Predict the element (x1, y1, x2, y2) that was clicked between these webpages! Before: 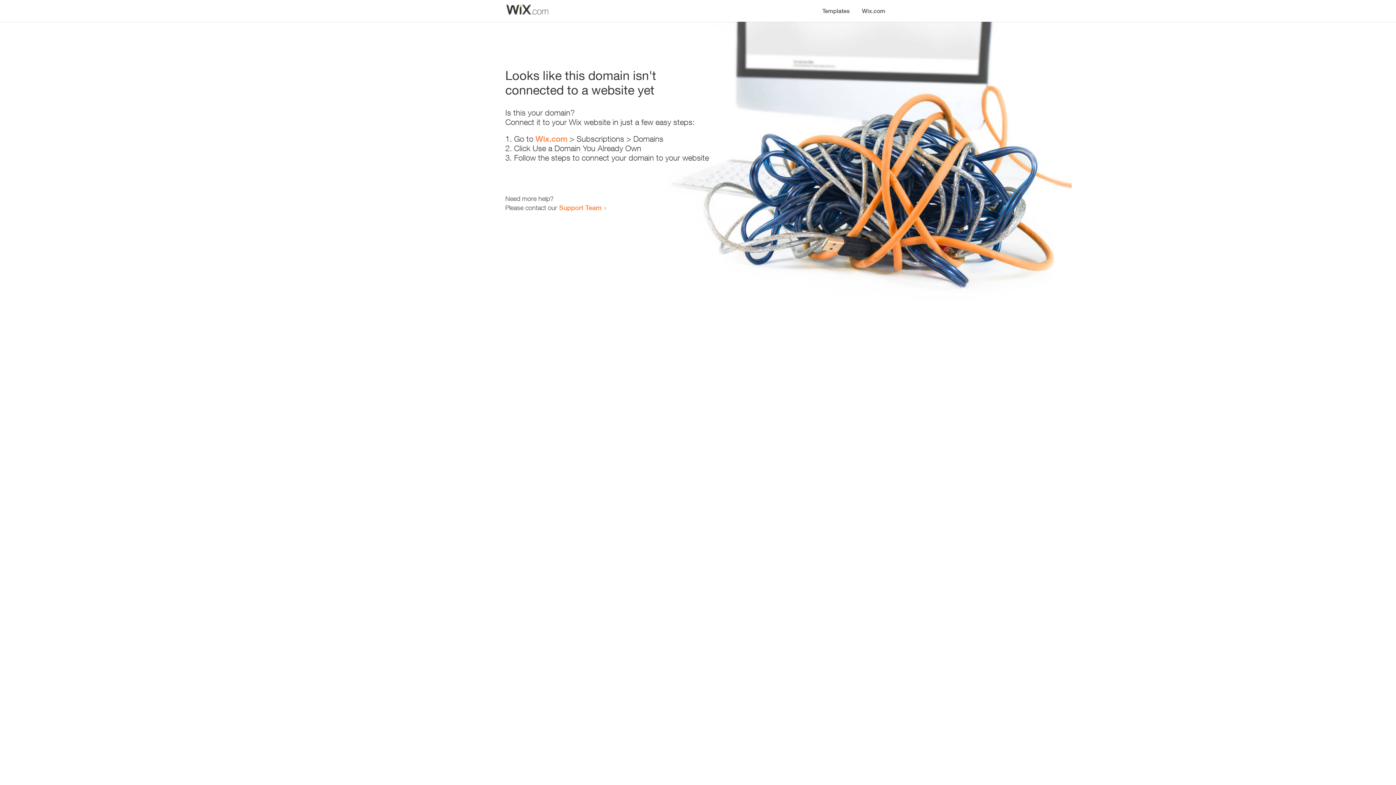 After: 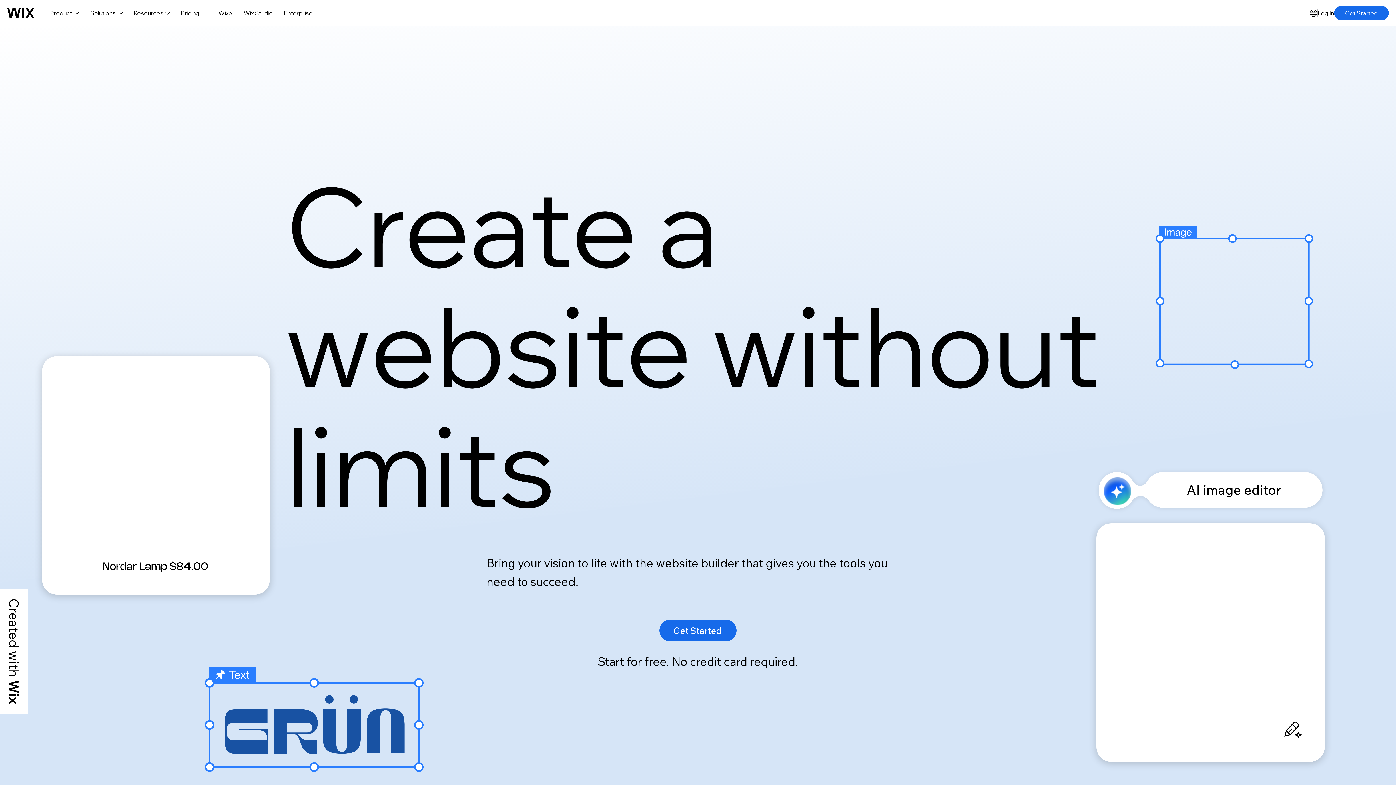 Action: label: Wix.com bbox: (856, 0, 890, 14)